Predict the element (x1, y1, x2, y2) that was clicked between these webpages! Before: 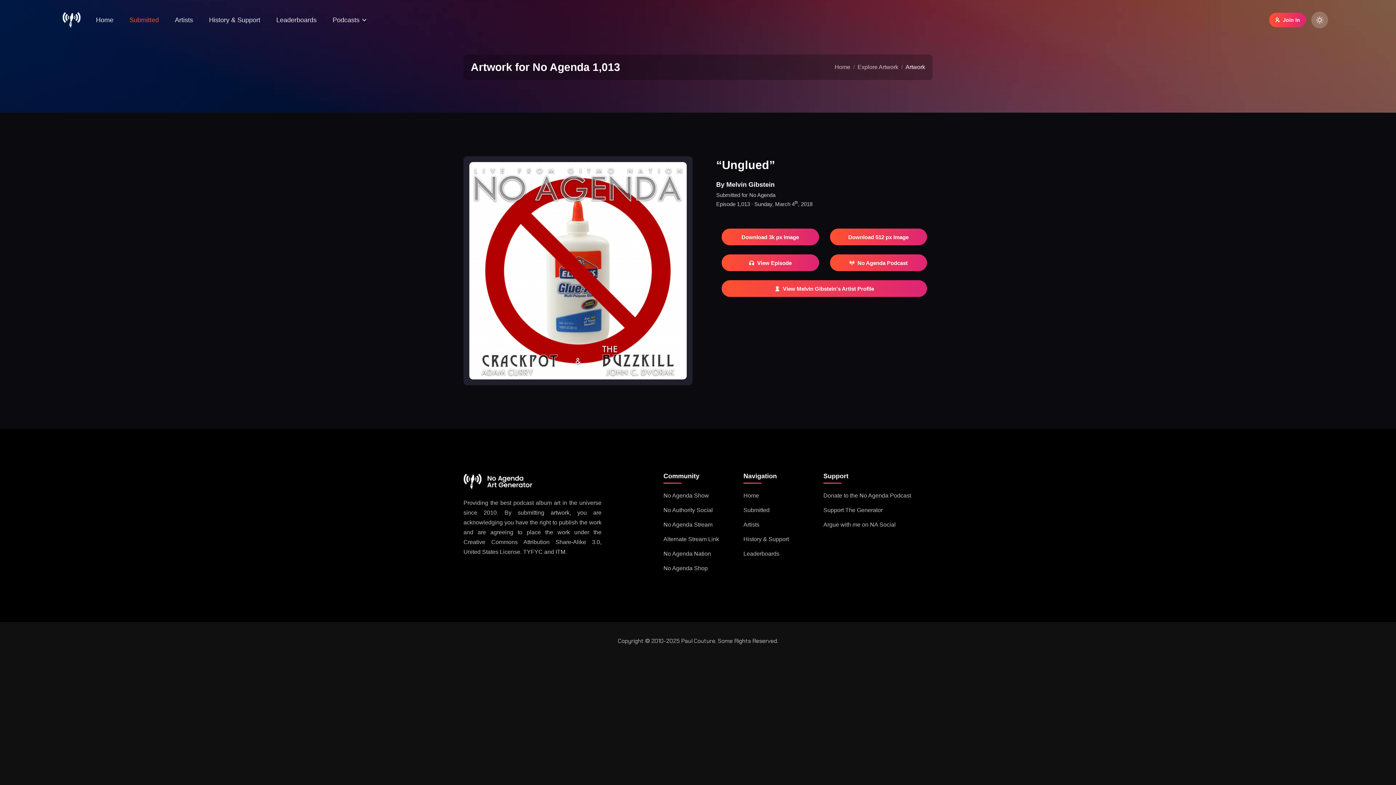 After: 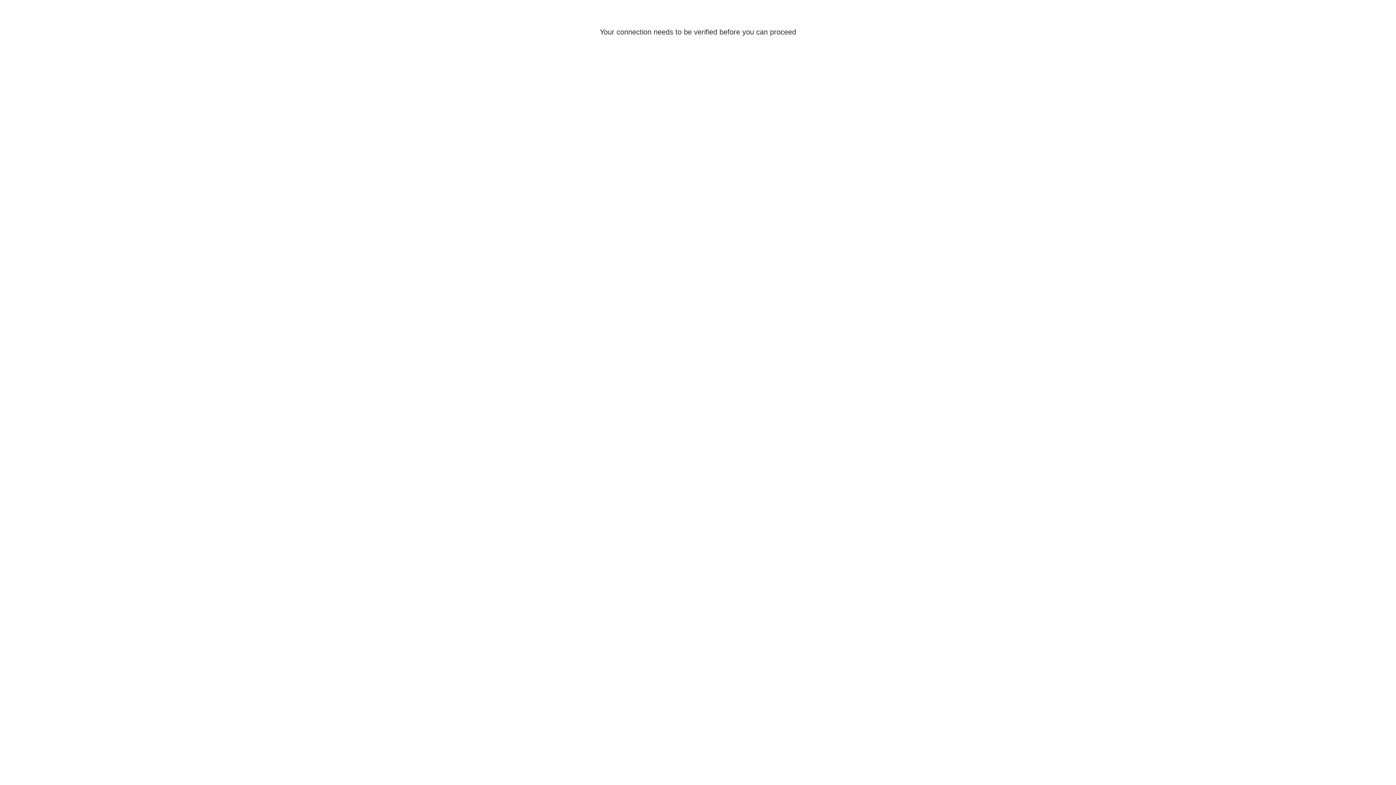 Action: label: No Agenda Shop bbox: (663, 565, 708, 571)